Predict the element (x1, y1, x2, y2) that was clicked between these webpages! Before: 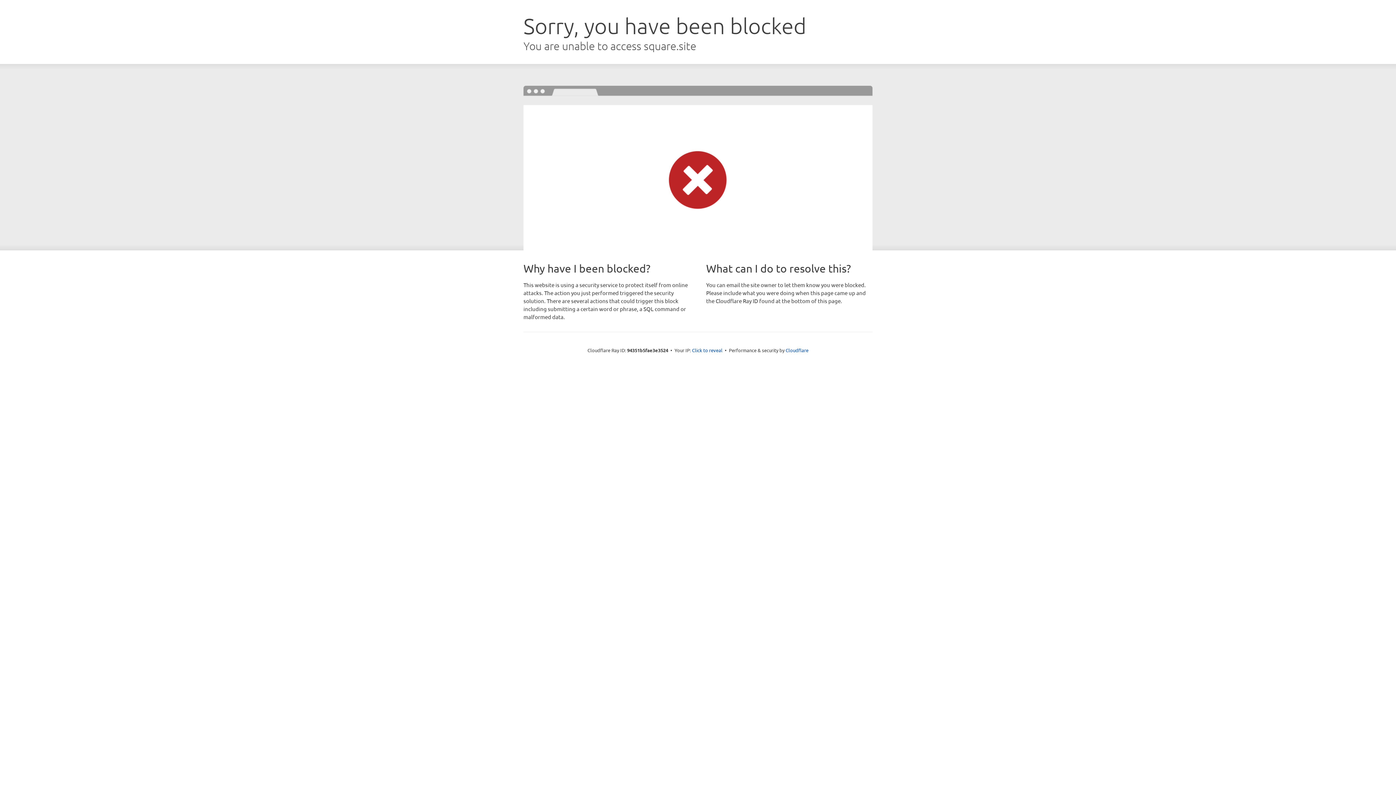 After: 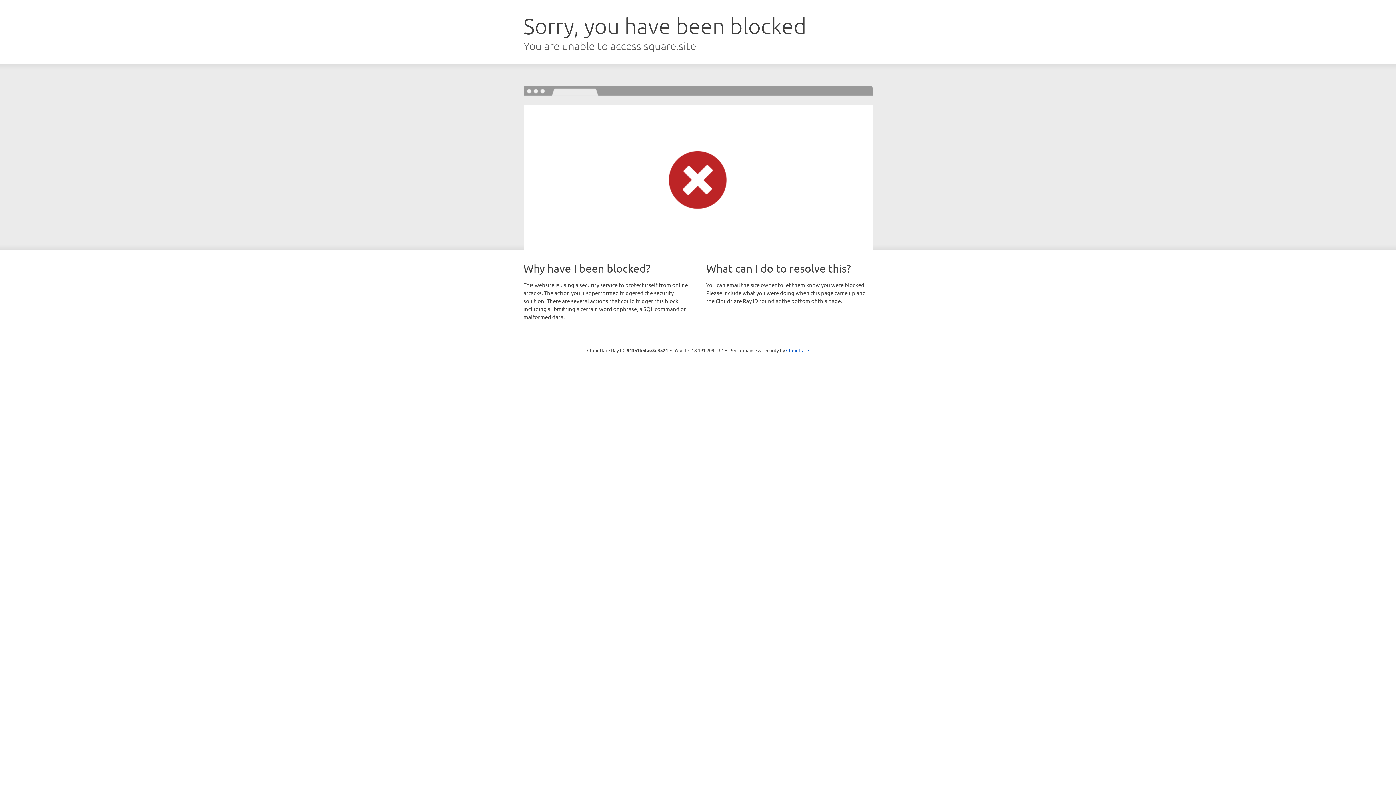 Action: label: Click to reveal bbox: (692, 346, 722, 353)